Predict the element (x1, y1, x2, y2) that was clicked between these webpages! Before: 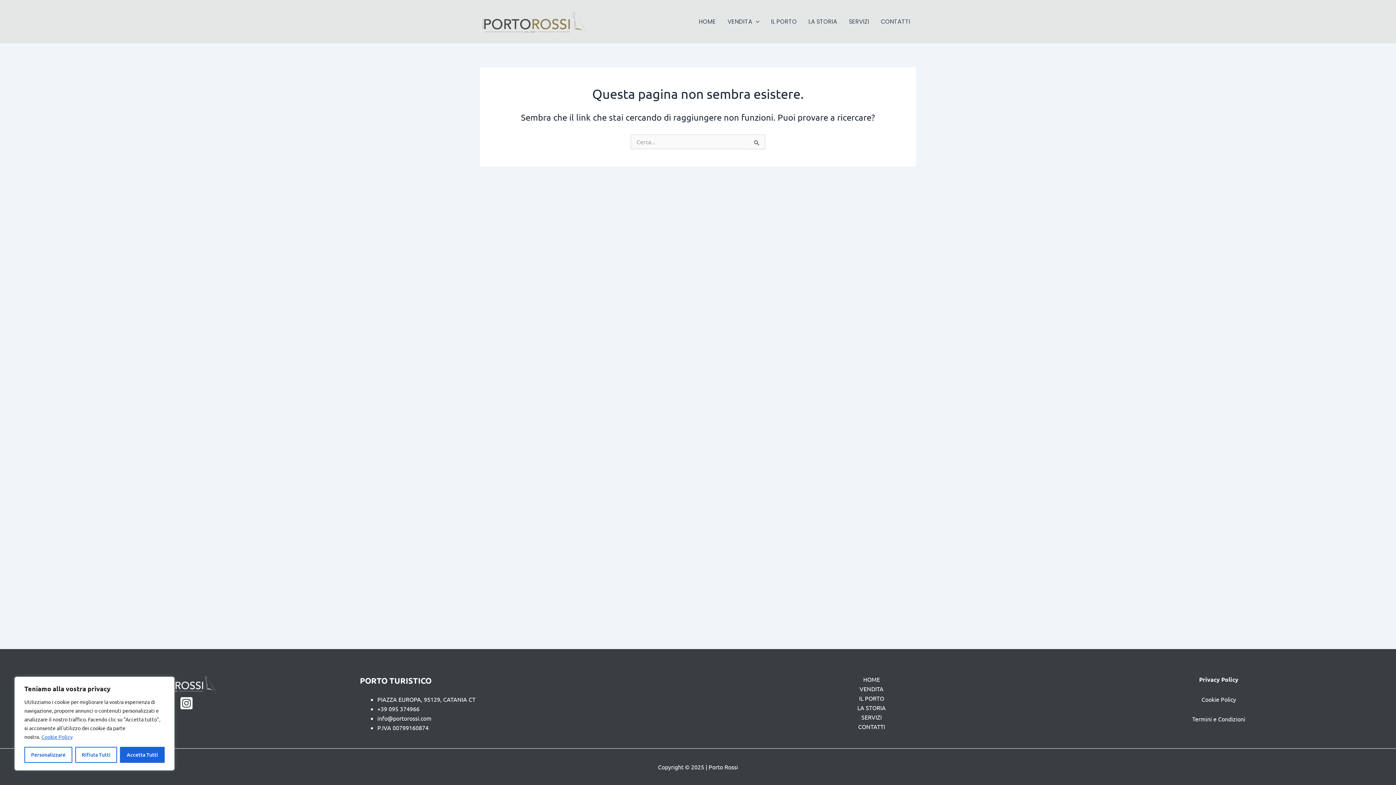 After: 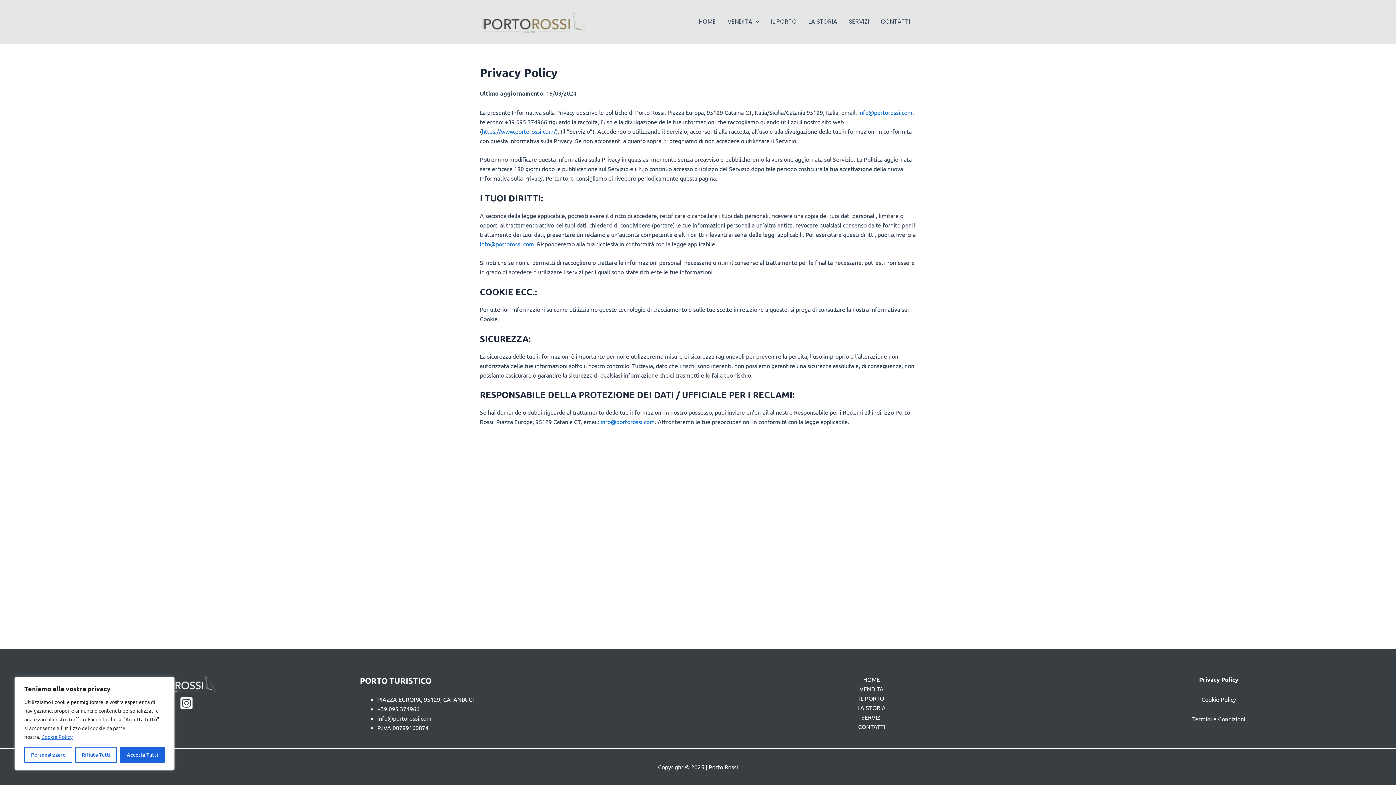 Action: label: Privacy Policy bbox: (1199, 676, 1238, 683)